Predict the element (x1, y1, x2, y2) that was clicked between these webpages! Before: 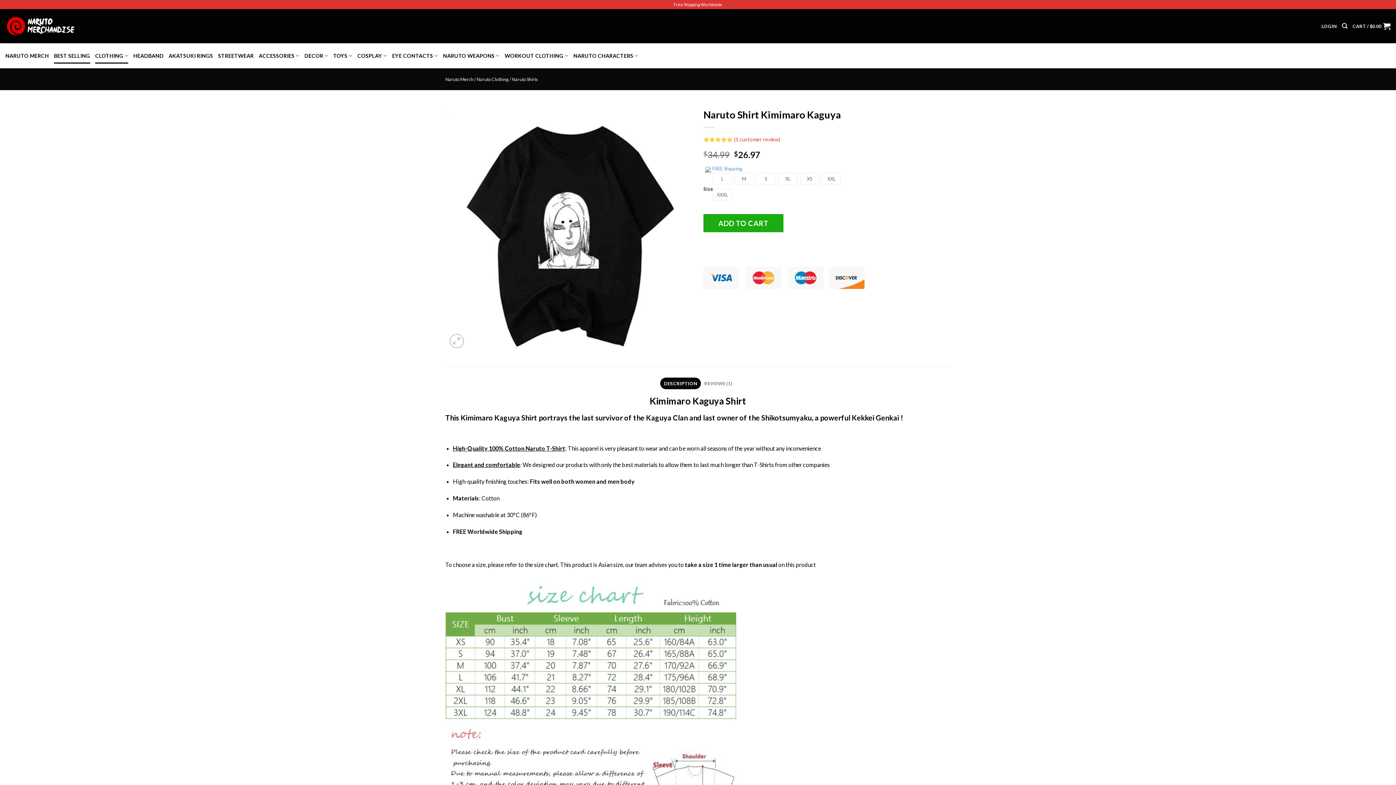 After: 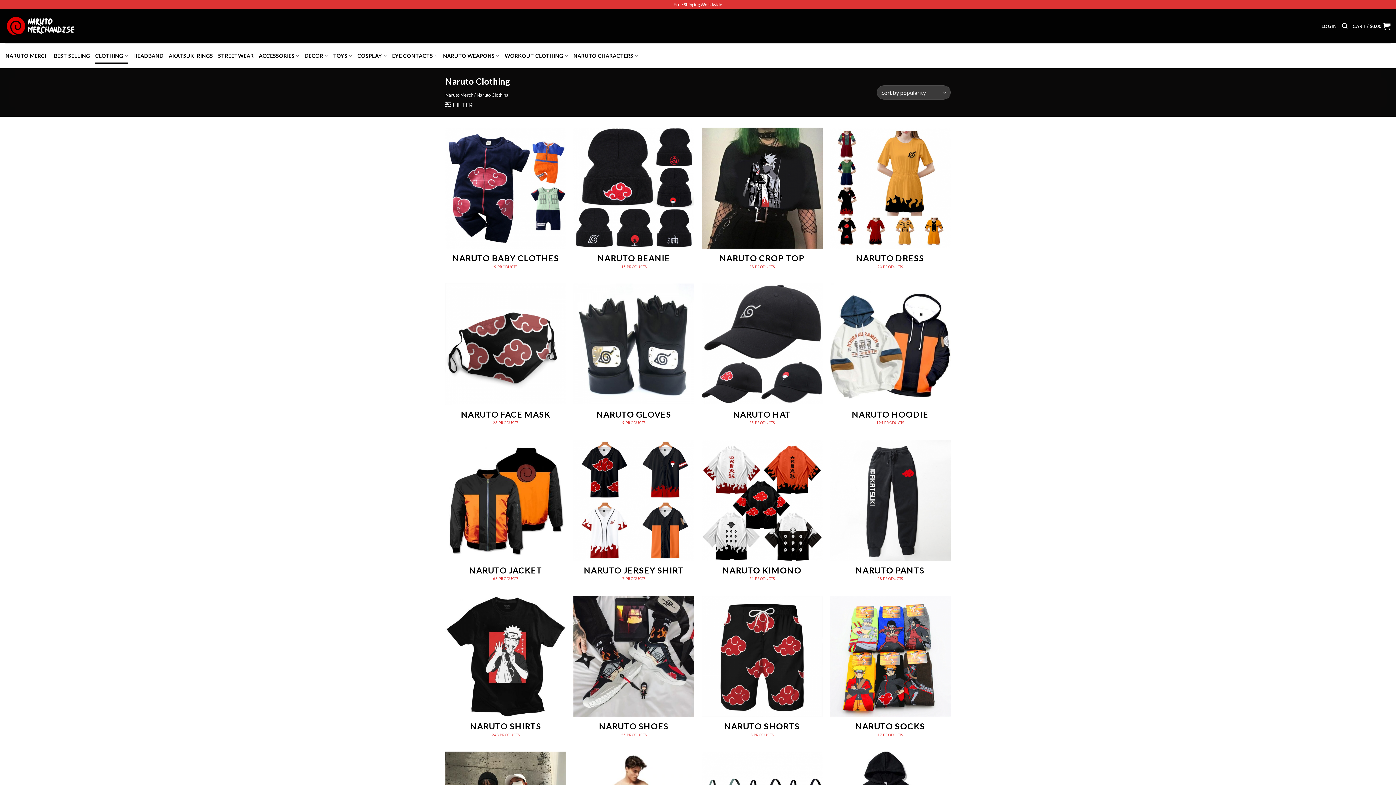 Action: bbox: (476, 76, 508, 82) label: Naruto Clothing